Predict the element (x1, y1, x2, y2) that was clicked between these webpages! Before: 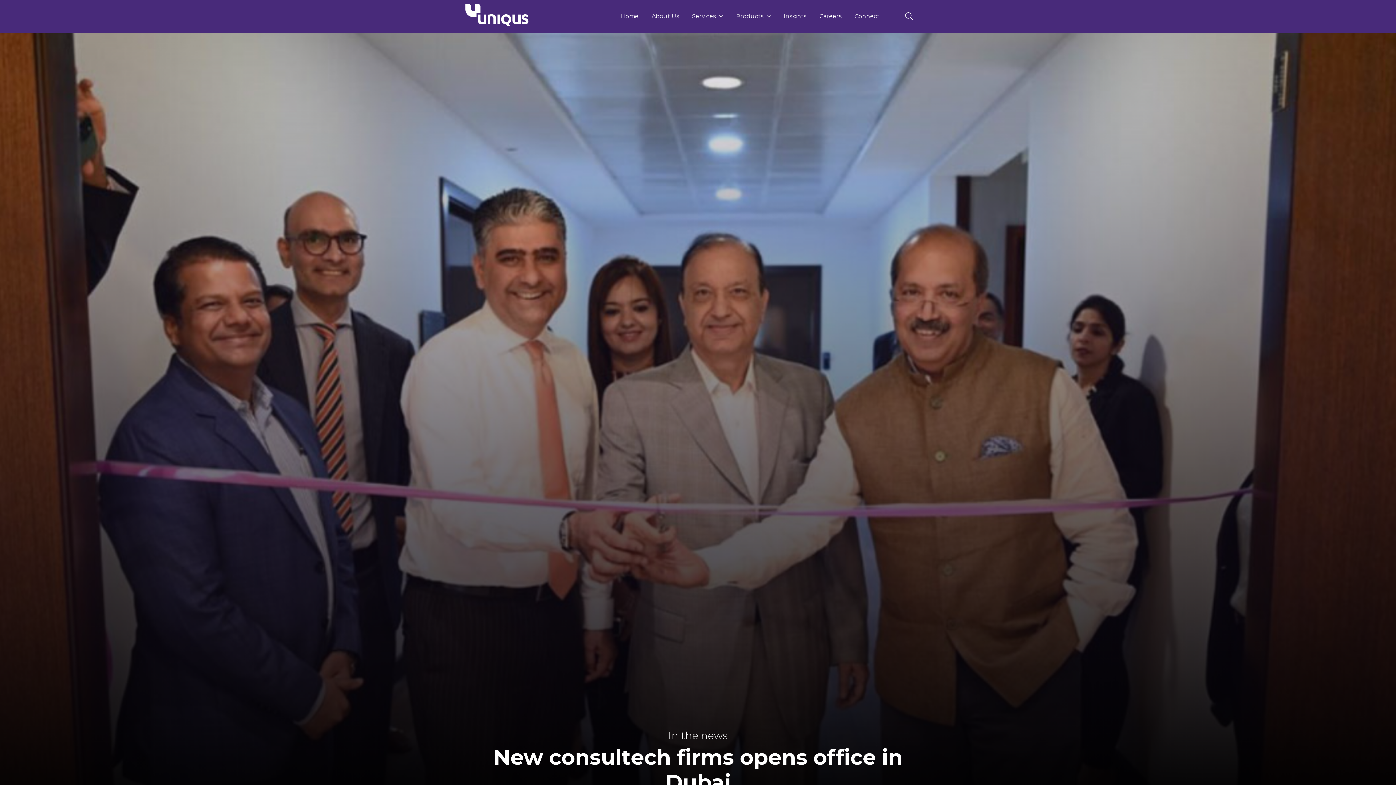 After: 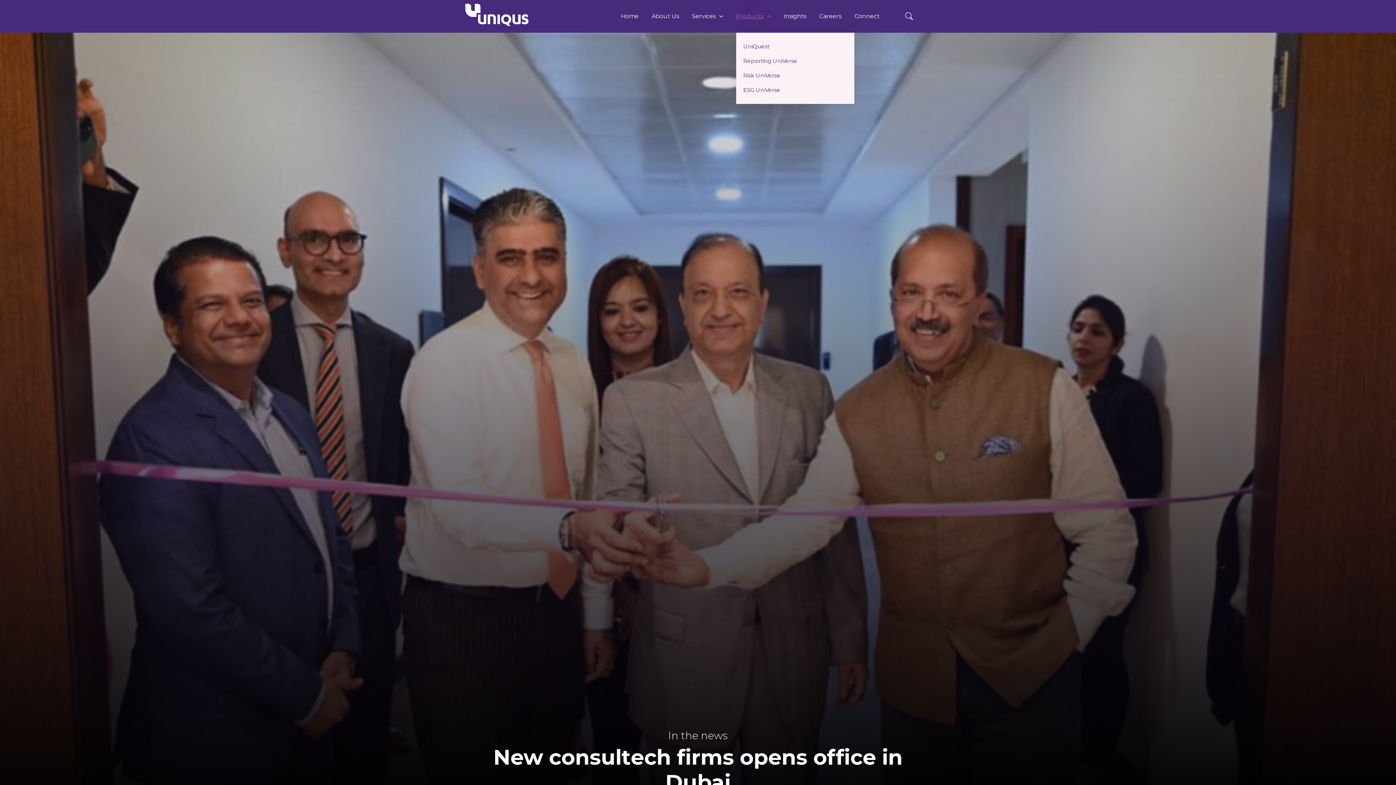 Action: label: Products bbox: (736, 0, 770, 32)